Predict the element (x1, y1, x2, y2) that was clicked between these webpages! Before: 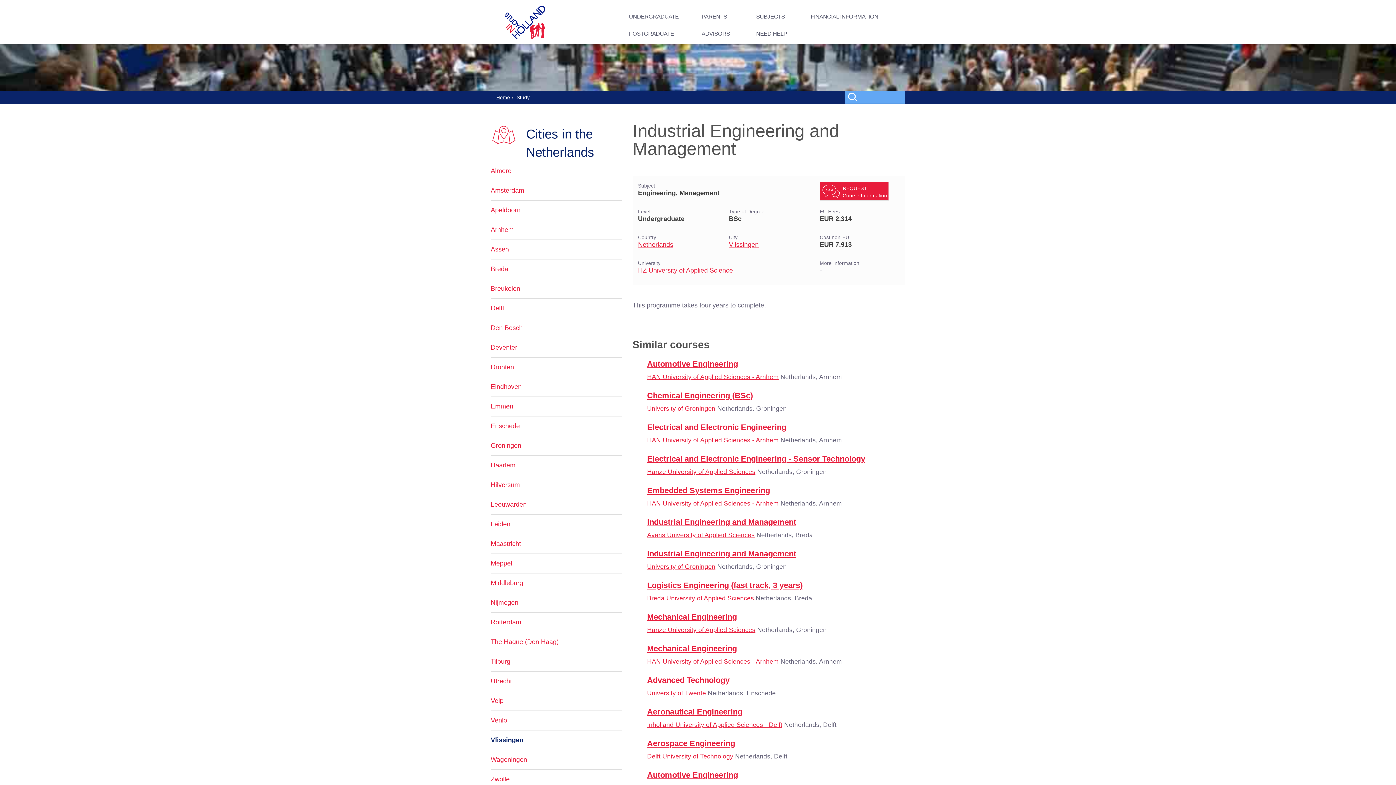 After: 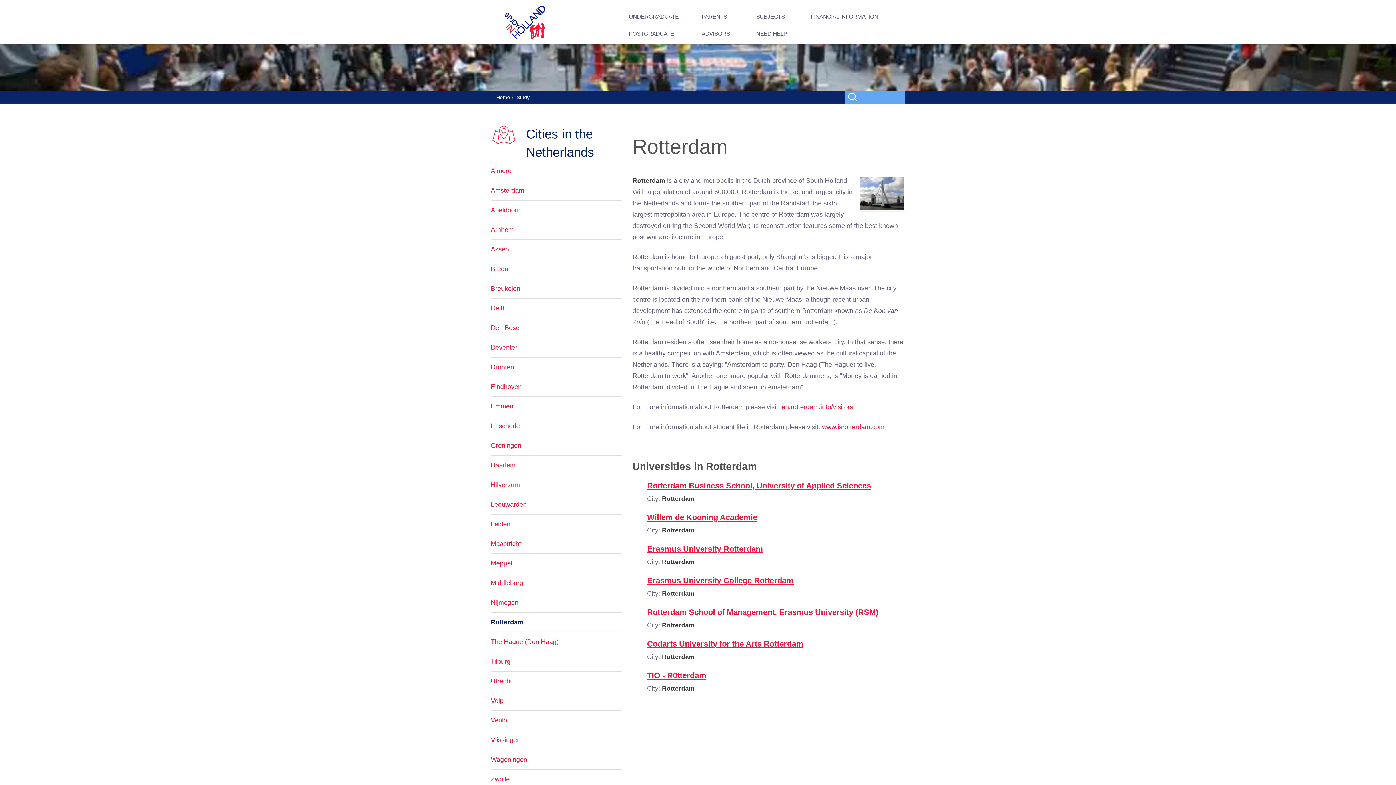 Action: bbox: (490, 613, 621, 632) label: Rotterdam